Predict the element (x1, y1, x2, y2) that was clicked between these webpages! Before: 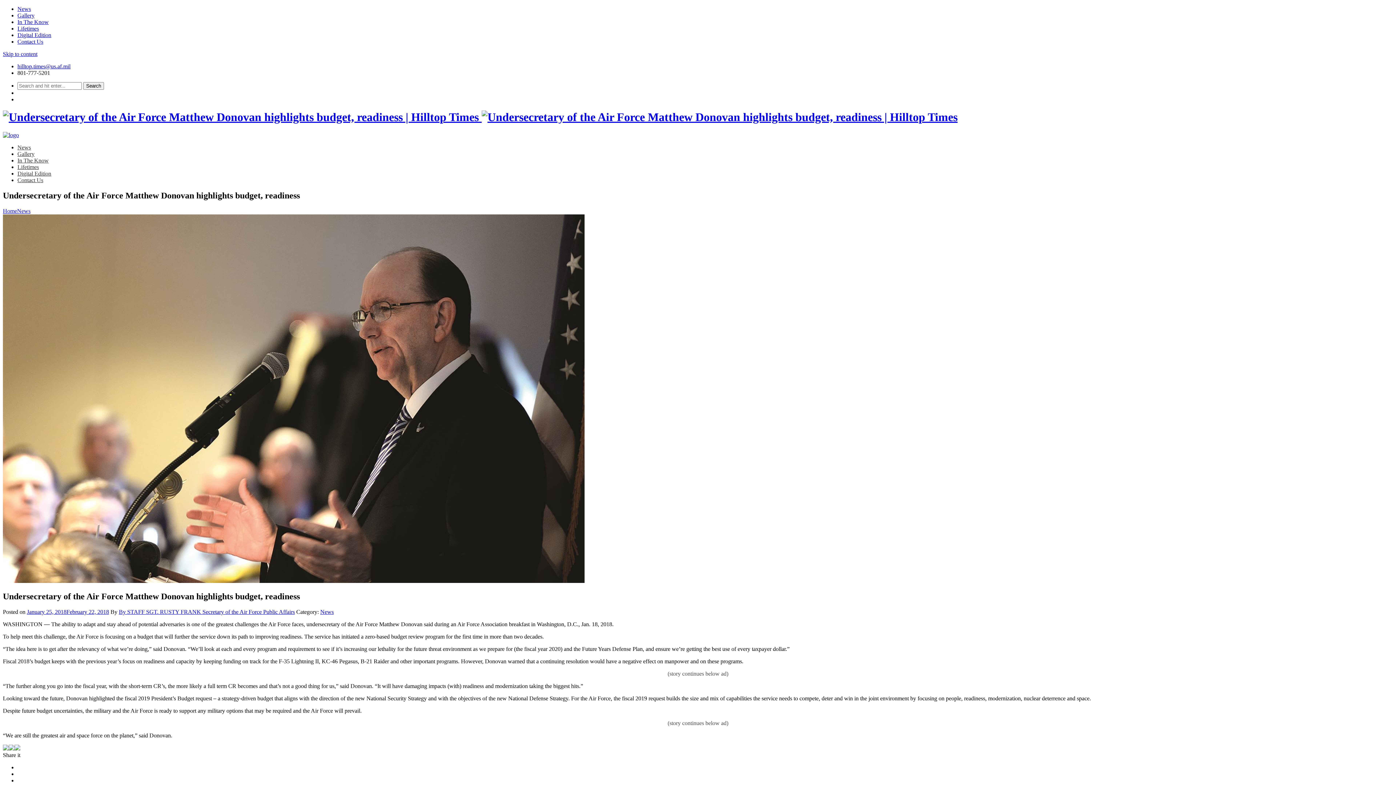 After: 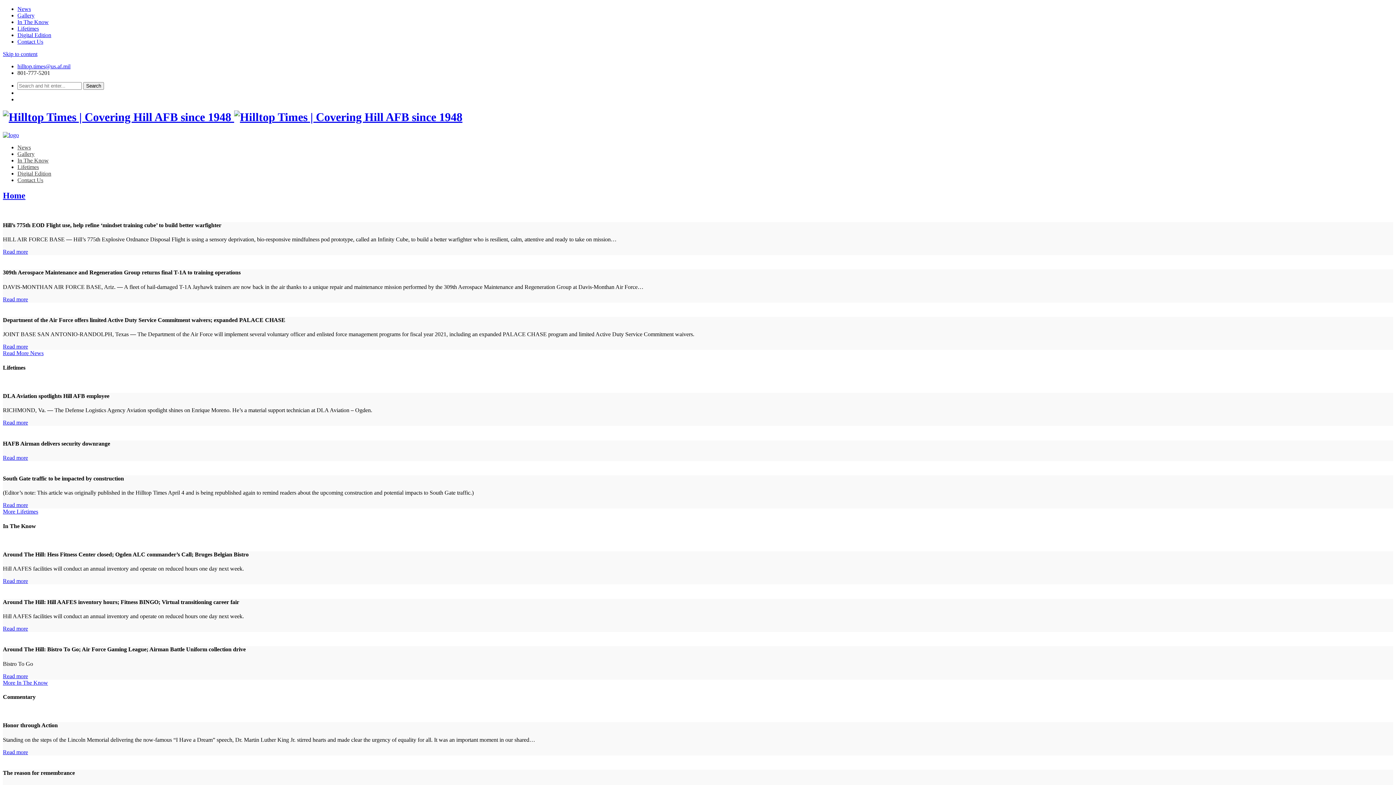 Action: bbox: (2, 207, 17, 214) label: Home